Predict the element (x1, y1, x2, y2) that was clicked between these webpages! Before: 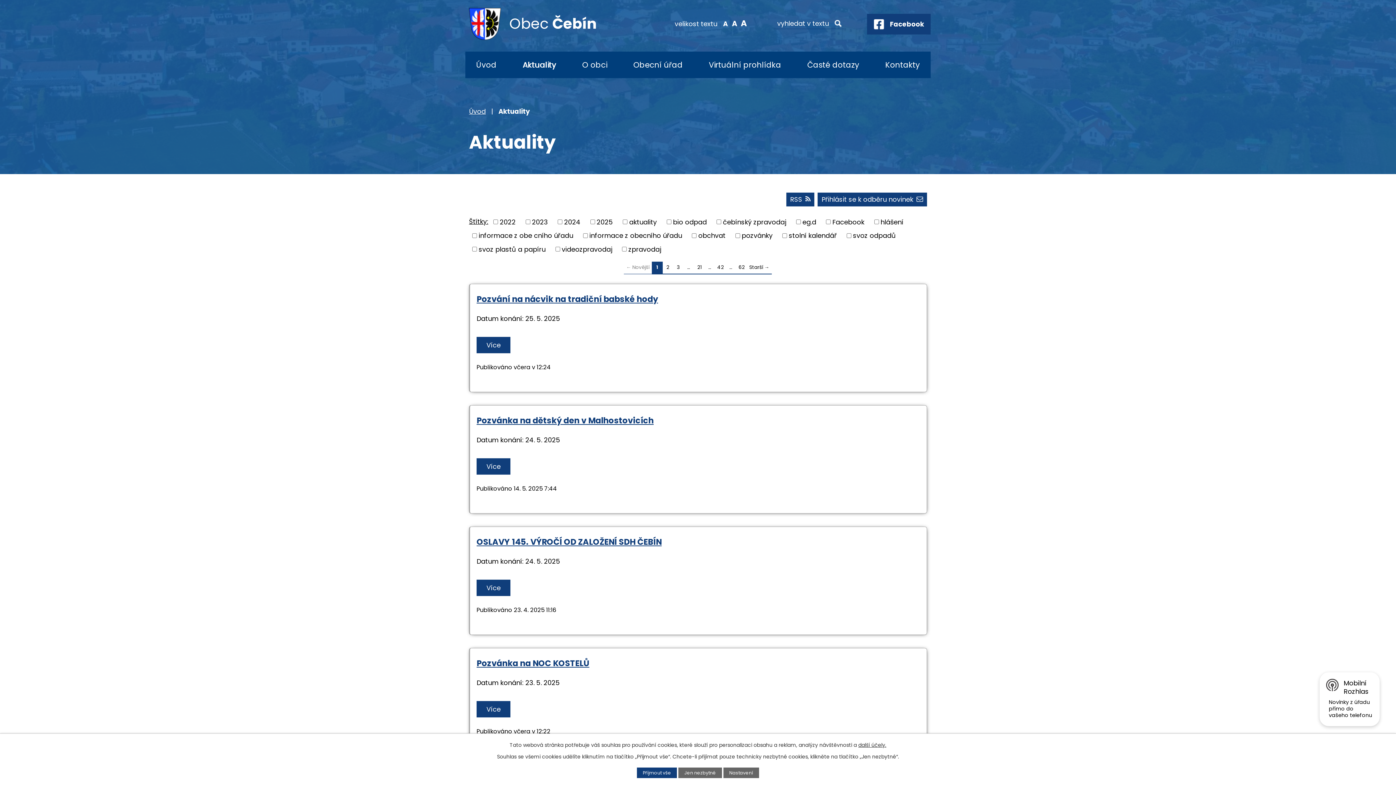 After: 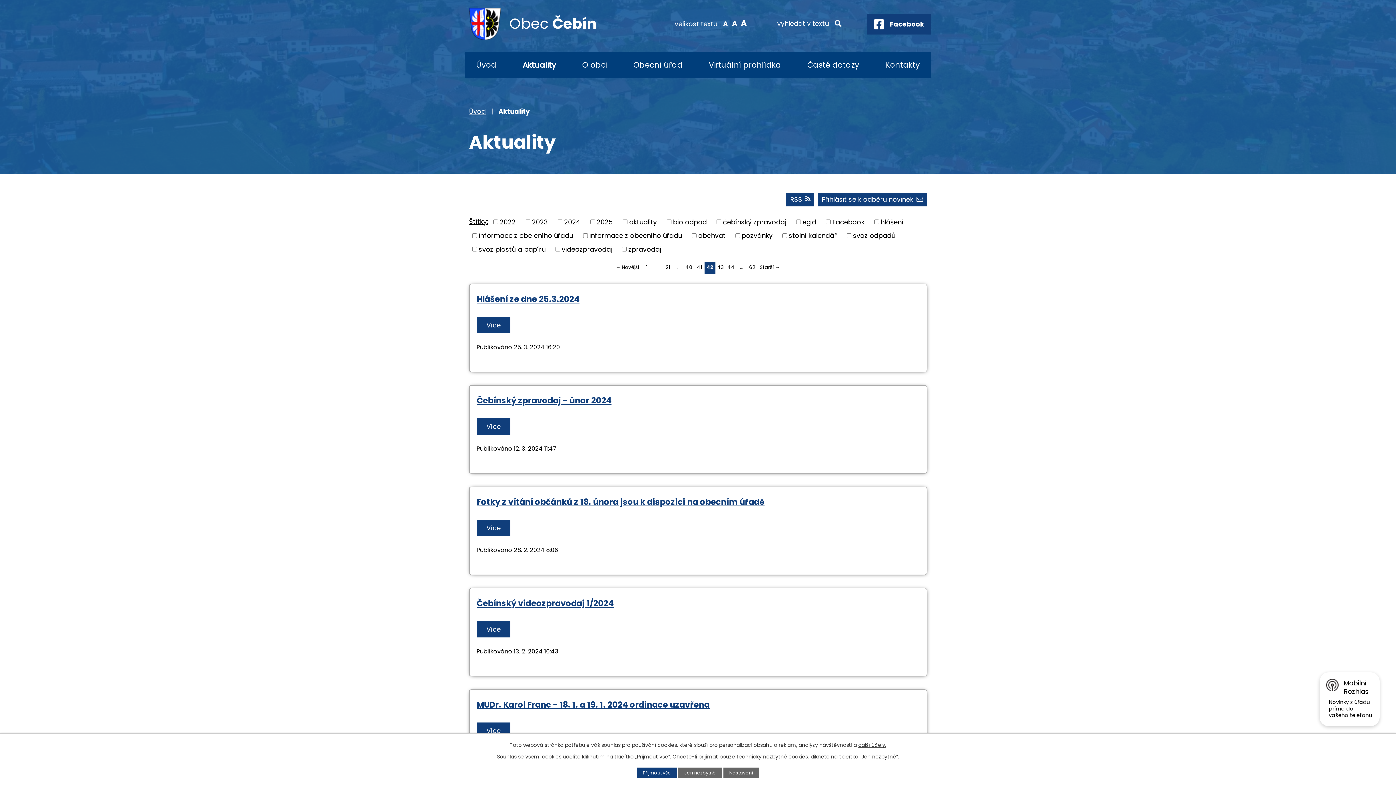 Action: label: 42 bbox: (715, 261, 726, 274)